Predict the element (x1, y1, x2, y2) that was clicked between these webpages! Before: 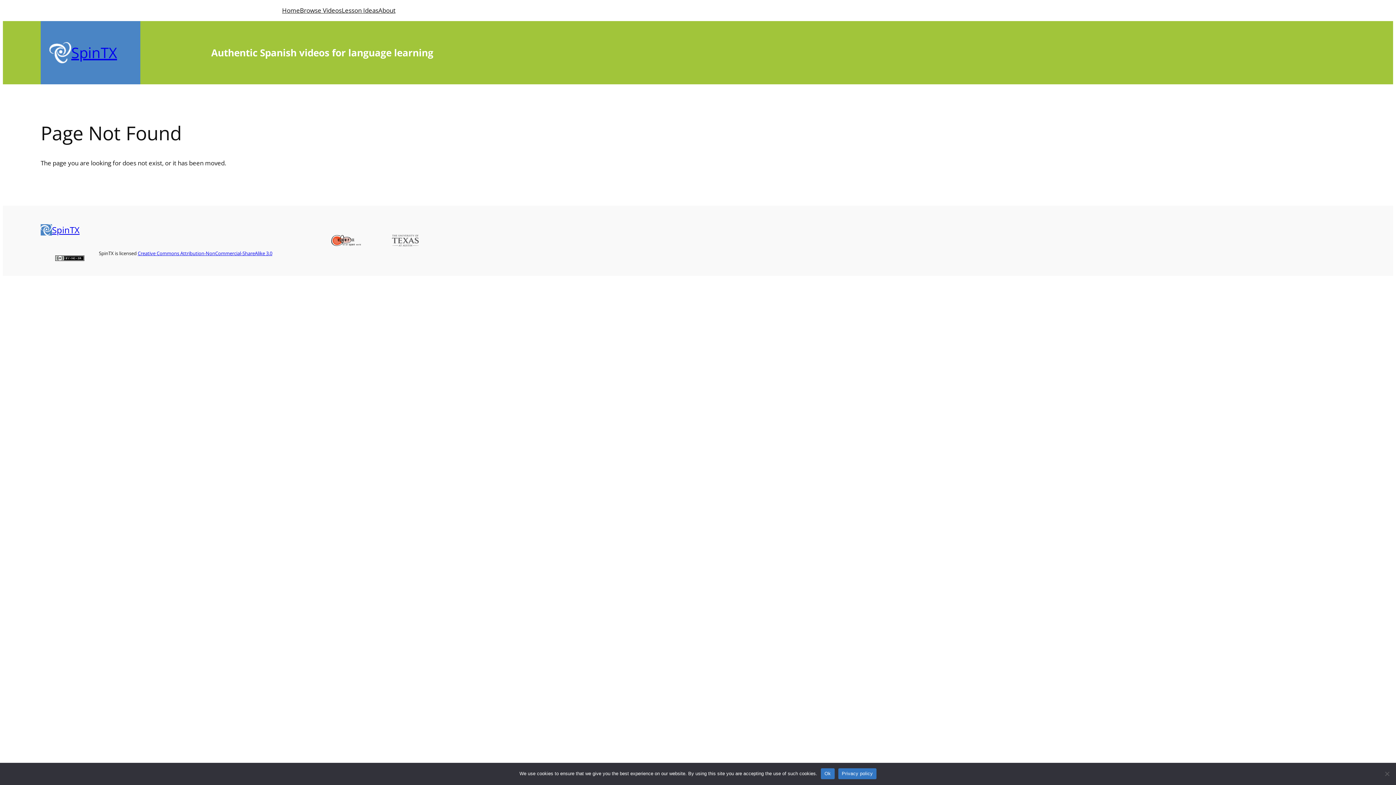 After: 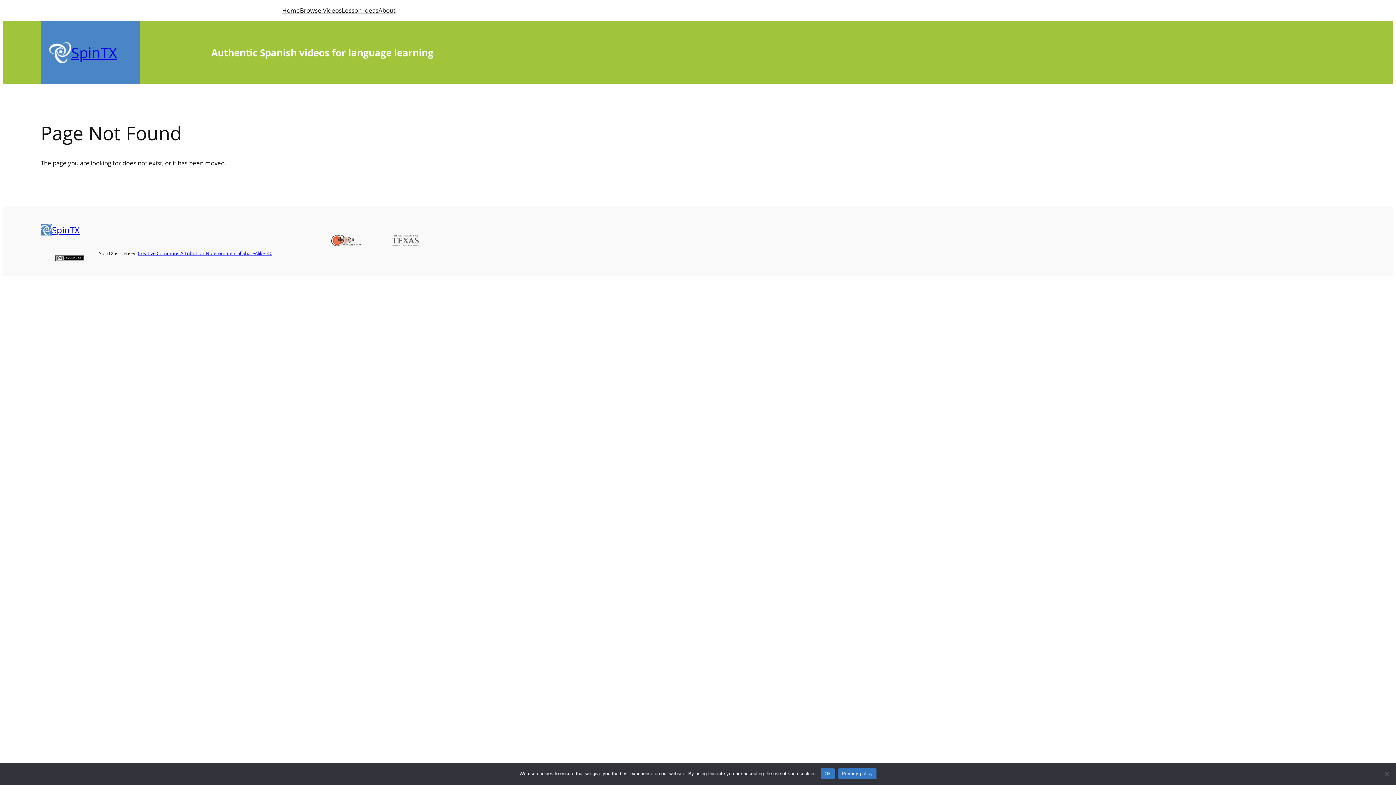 Action: bbox: (838, 768, 876, 779) label: Privacy policy